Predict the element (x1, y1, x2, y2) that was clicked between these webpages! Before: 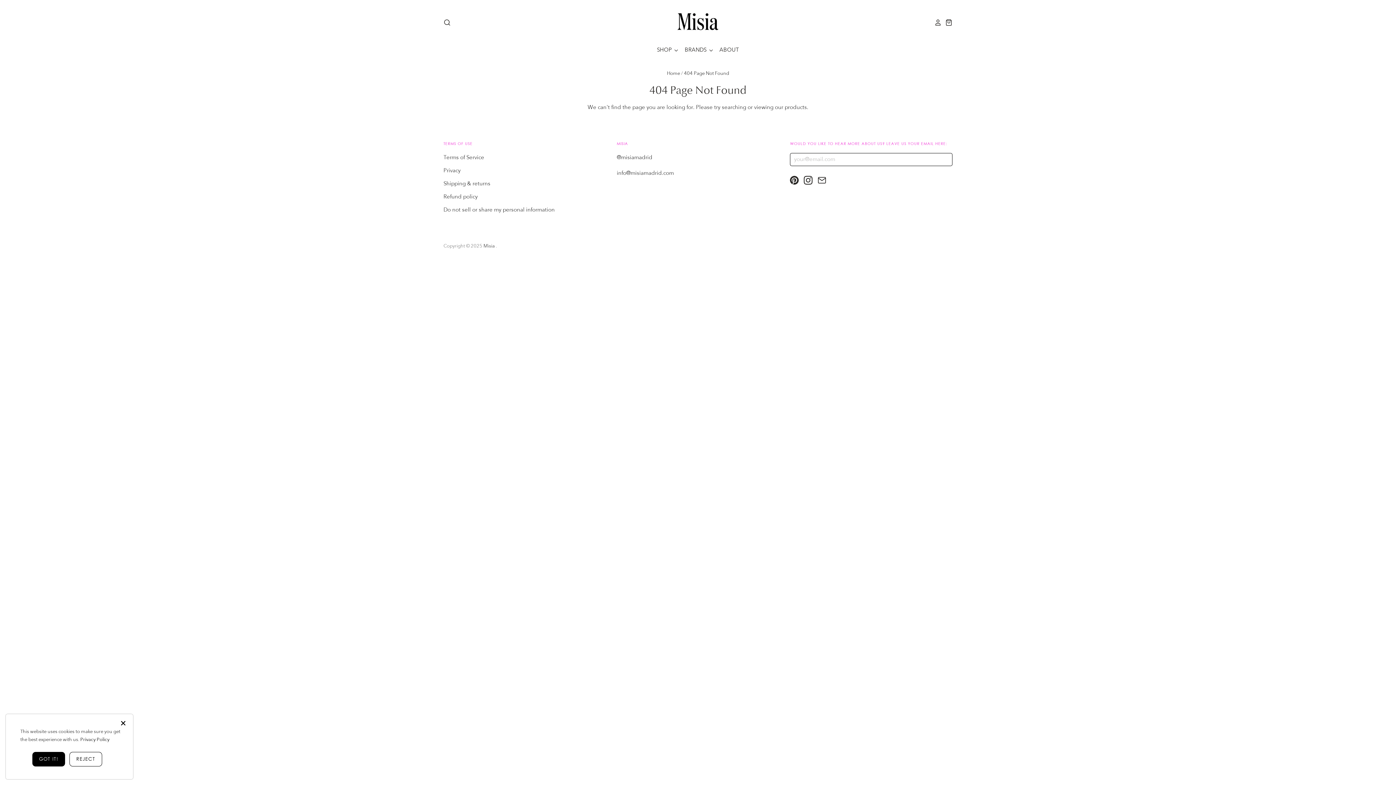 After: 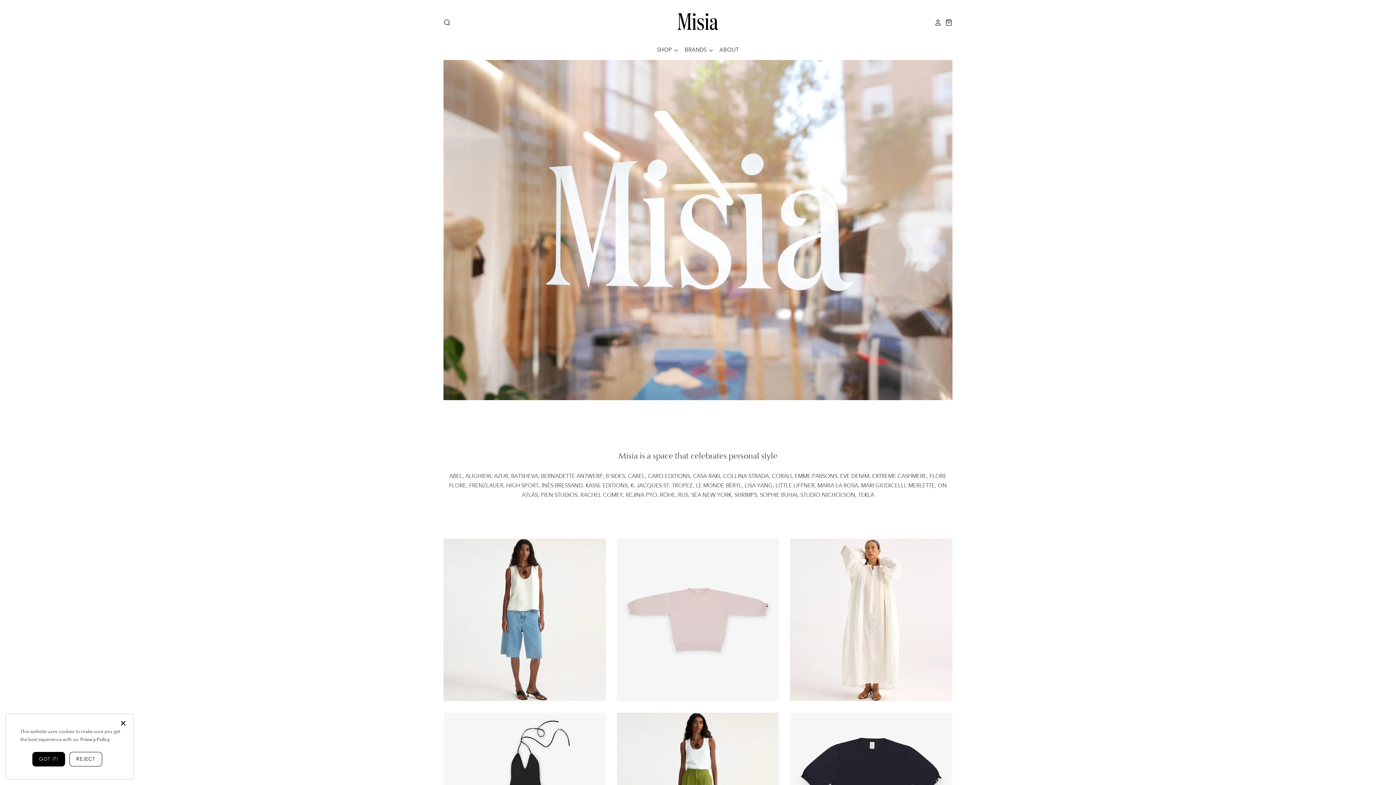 Action: bbox: (675, 4, 720, 39)